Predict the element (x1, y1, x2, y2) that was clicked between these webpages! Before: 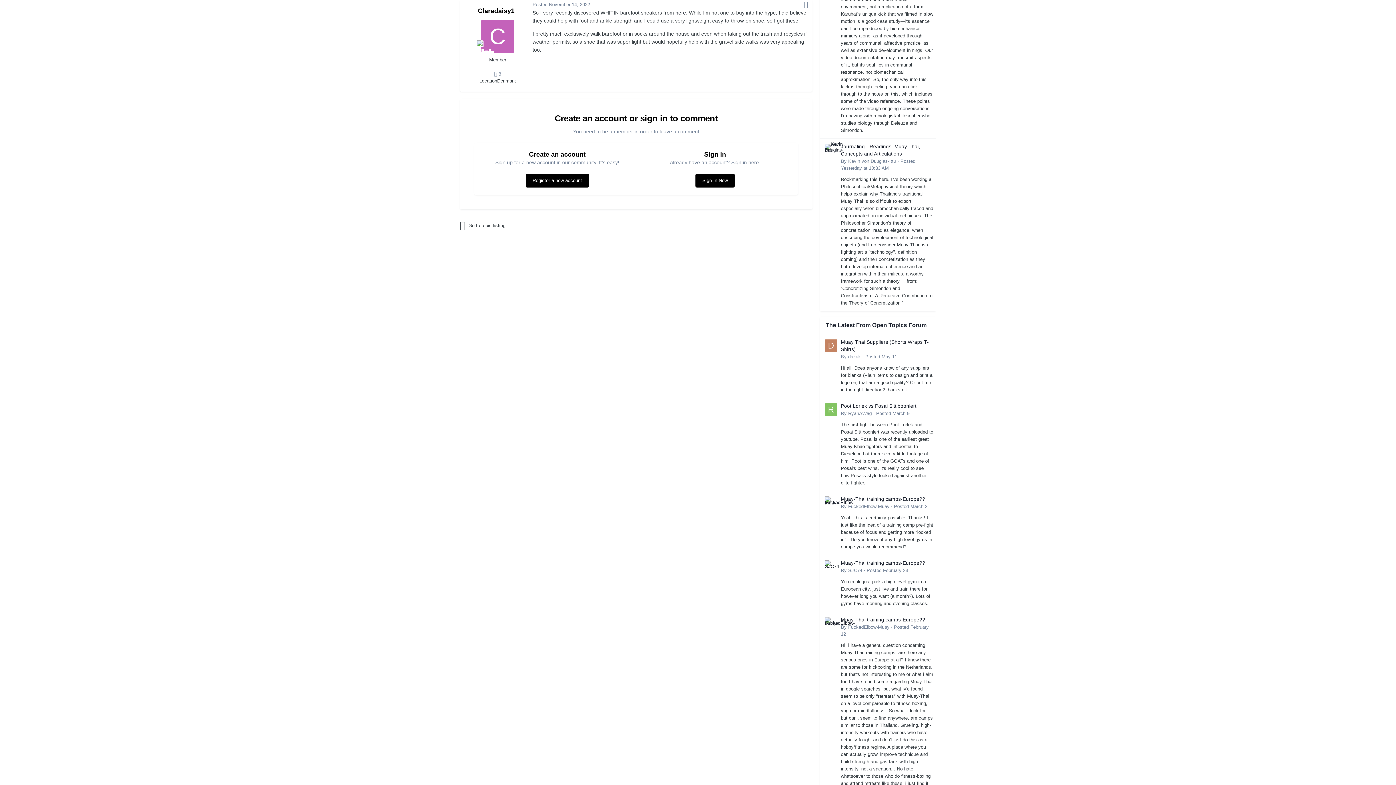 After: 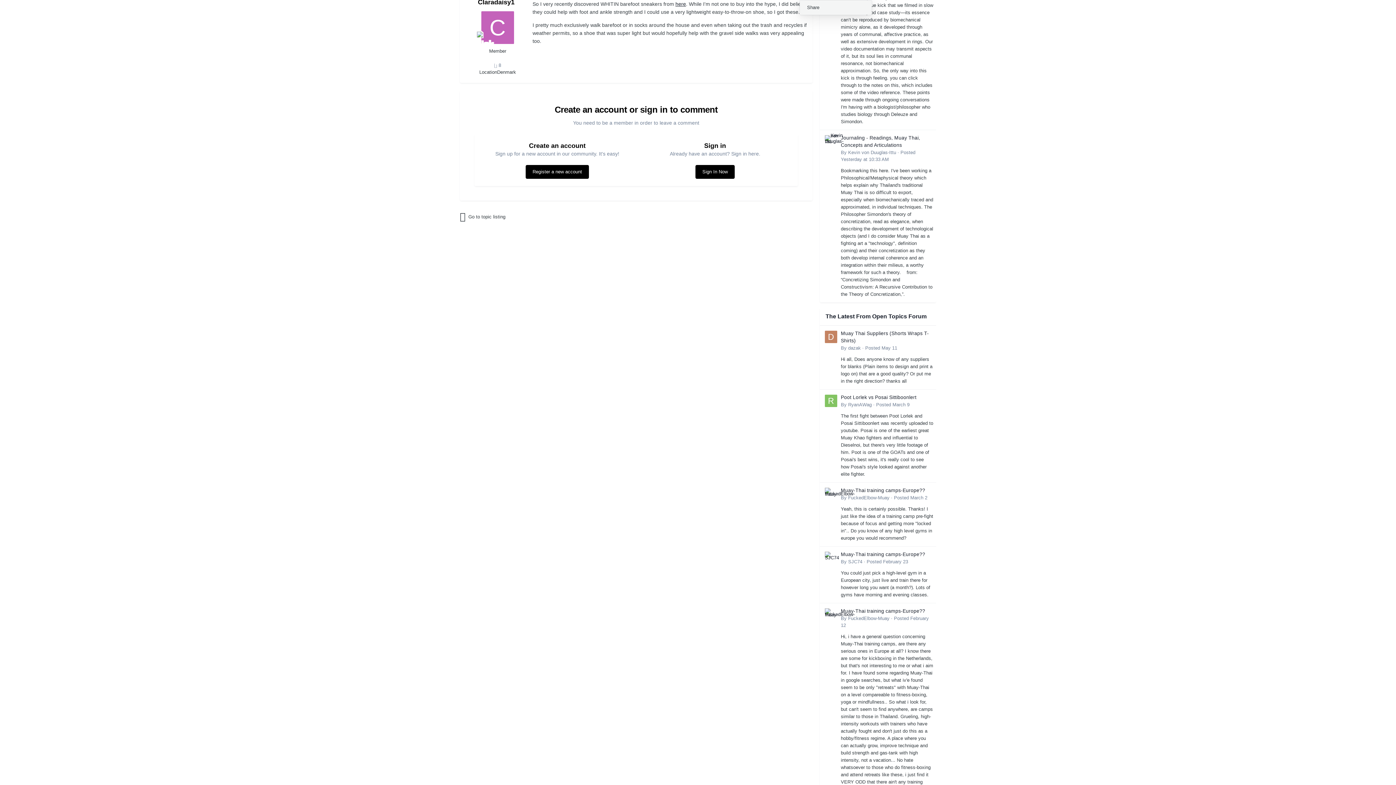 Action: bbox: (799, 0, 812, 8)